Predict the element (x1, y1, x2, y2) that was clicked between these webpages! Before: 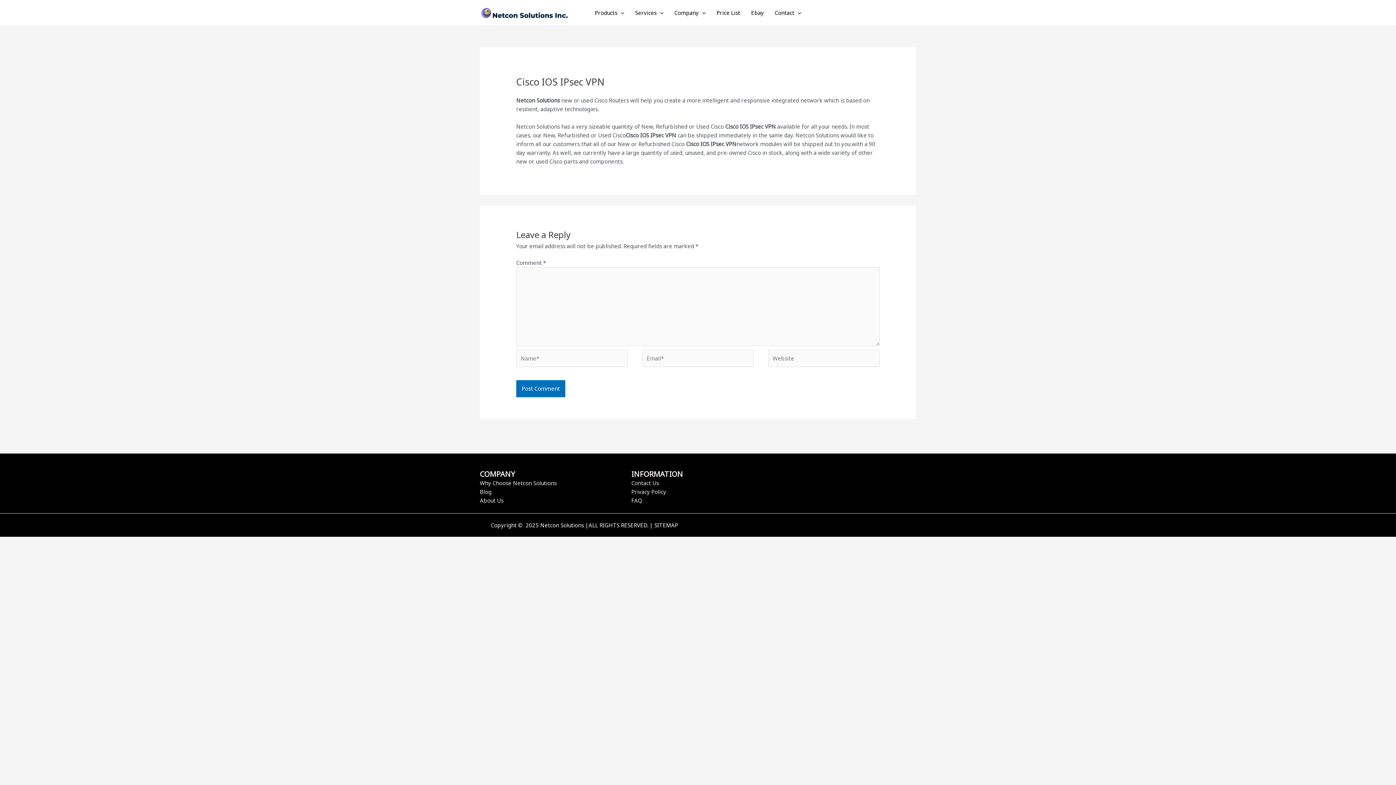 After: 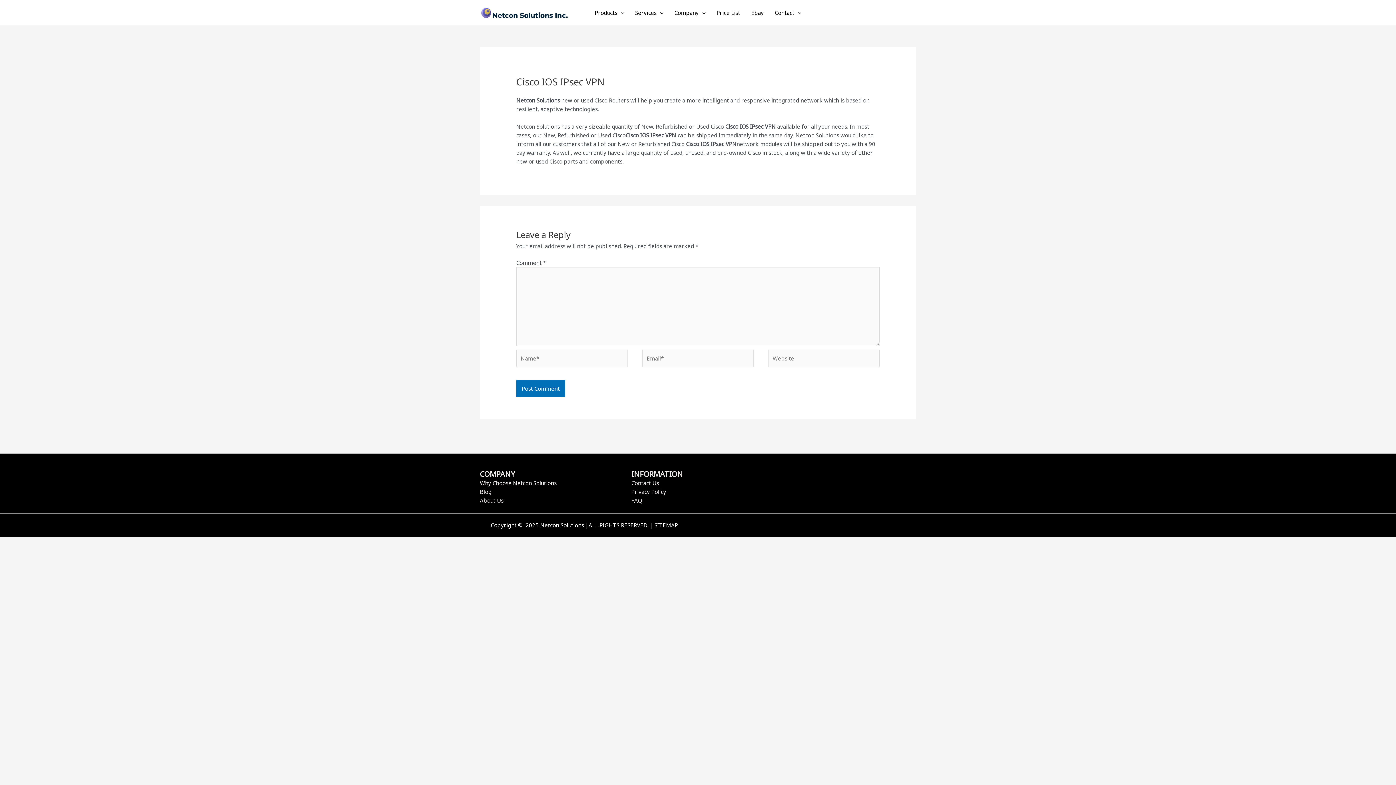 Action: bbox: (797, 522, 804, 529) label: Facebook